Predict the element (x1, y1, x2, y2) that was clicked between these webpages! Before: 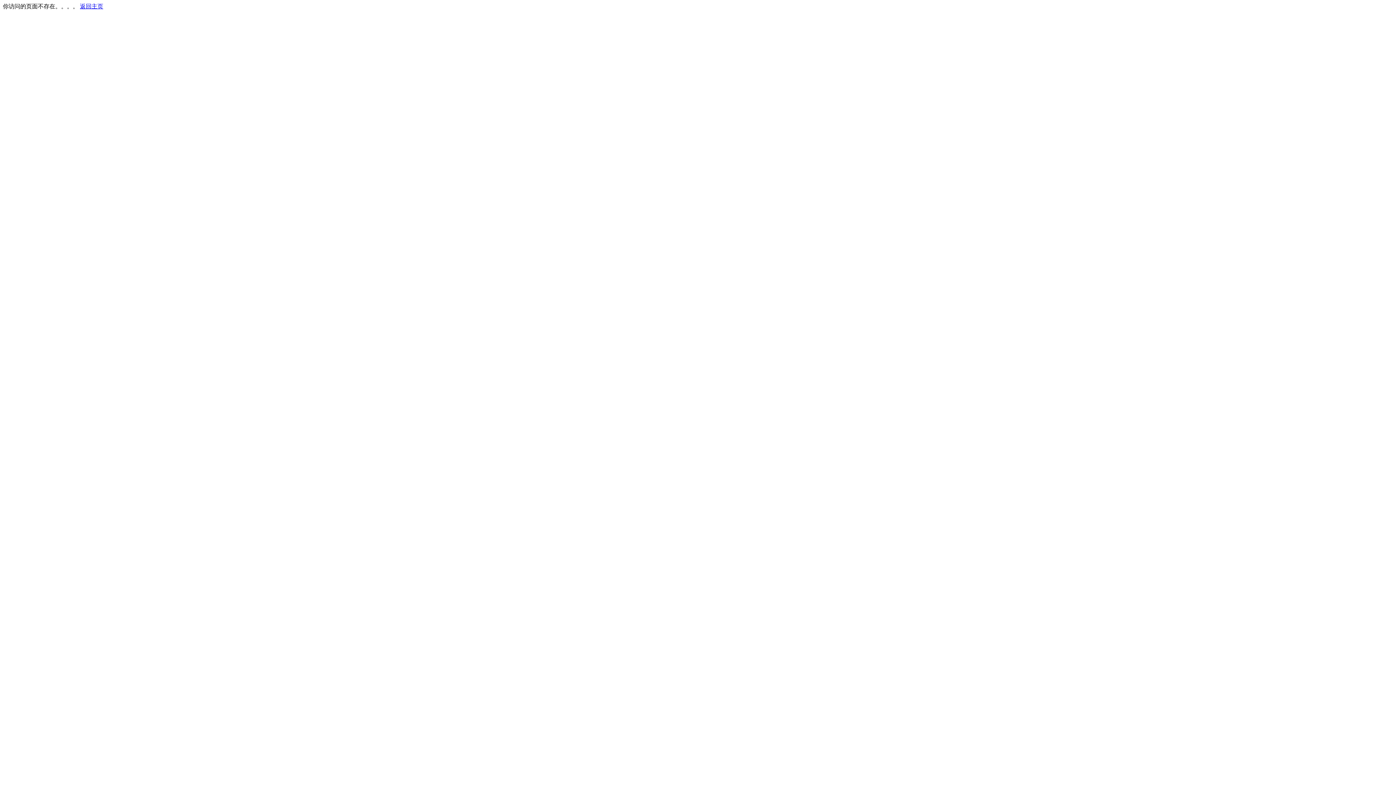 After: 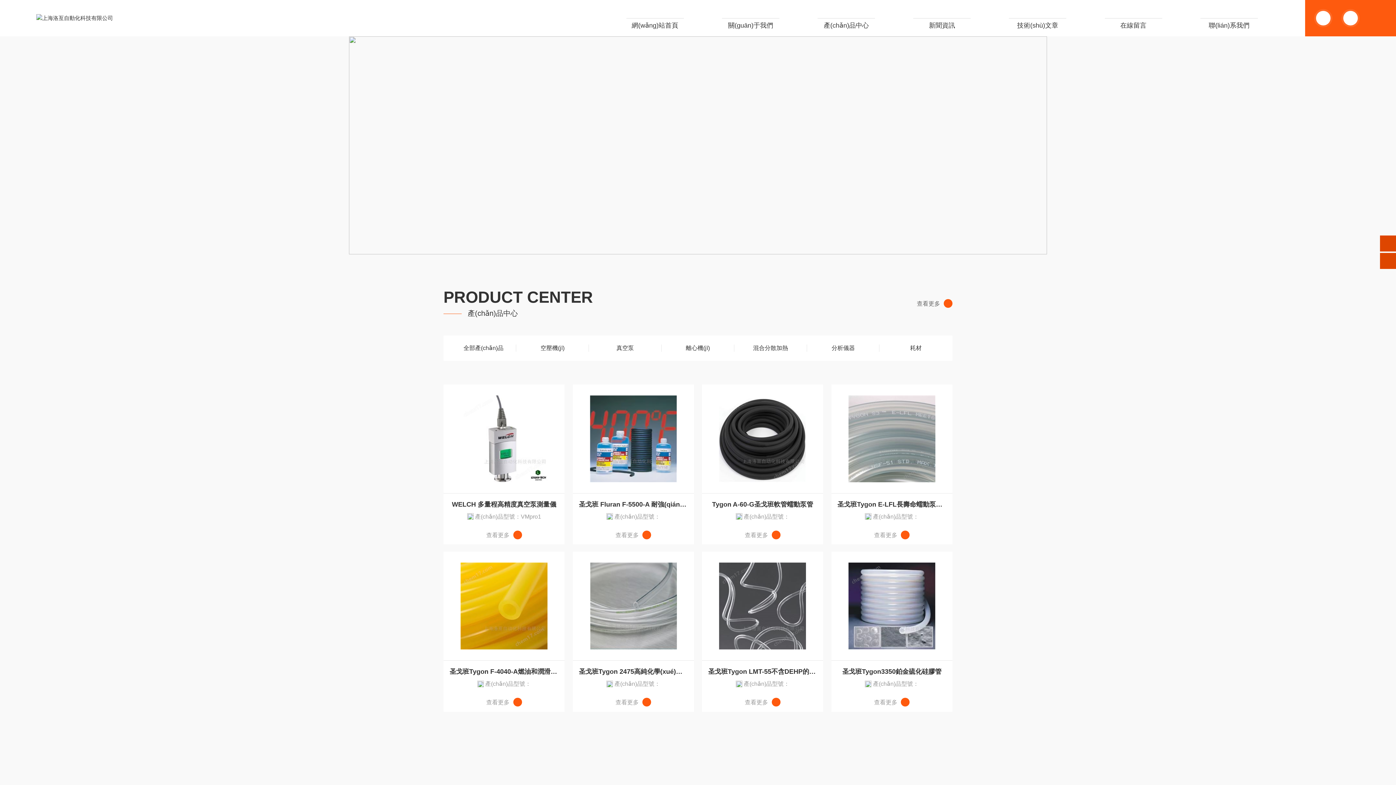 Action: bbox: (80, 3, 103, 9) label: 返回主页